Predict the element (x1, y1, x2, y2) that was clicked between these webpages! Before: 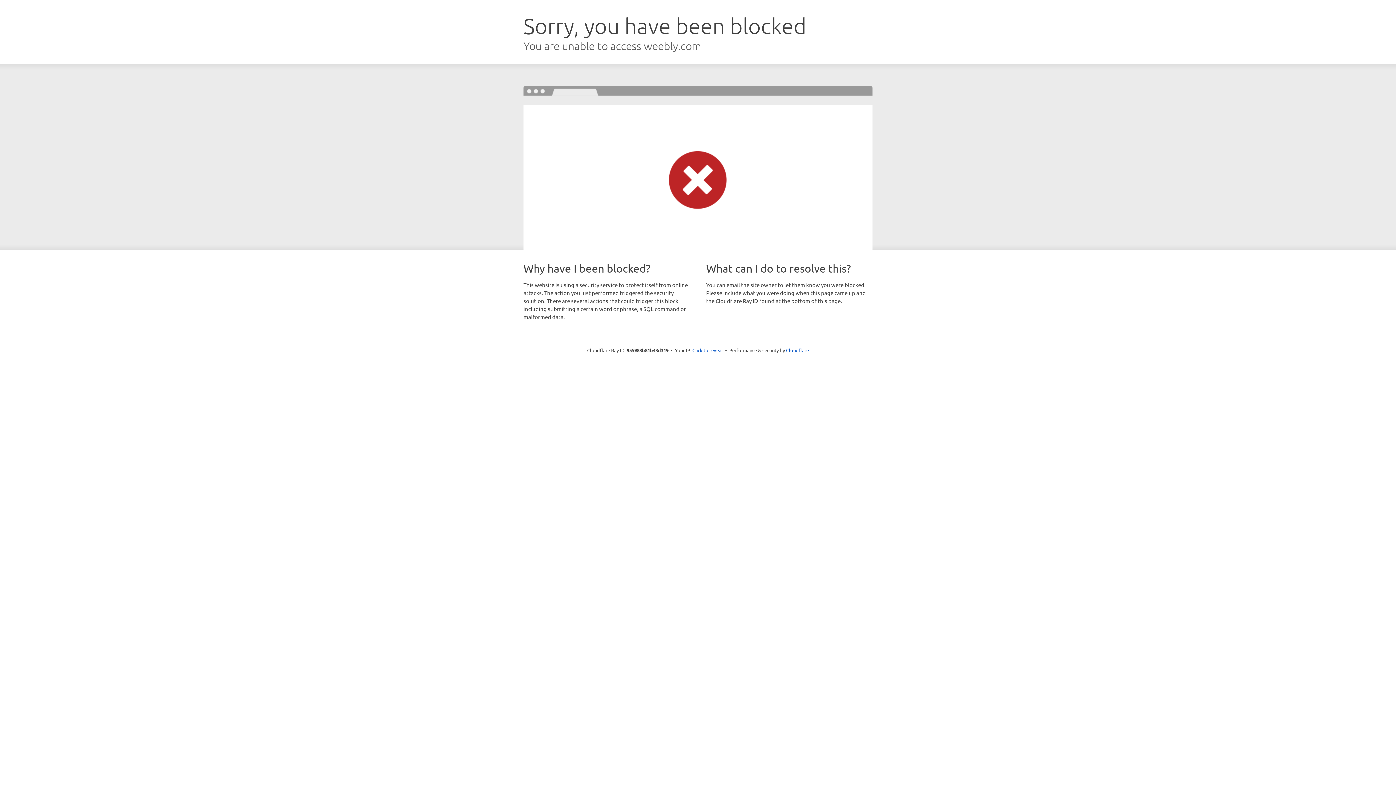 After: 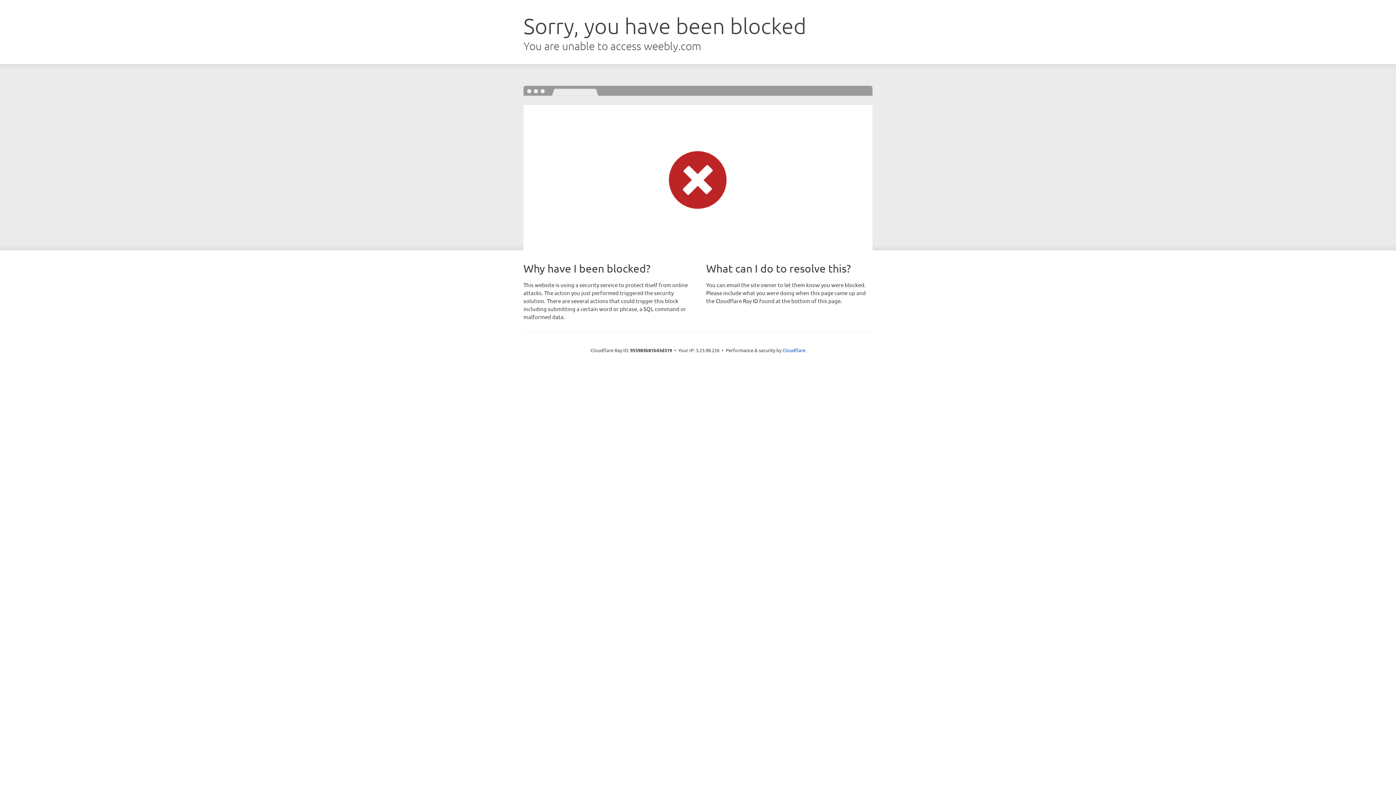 Action: bbox: (692, 346, 723, 353) label: Click to reveal